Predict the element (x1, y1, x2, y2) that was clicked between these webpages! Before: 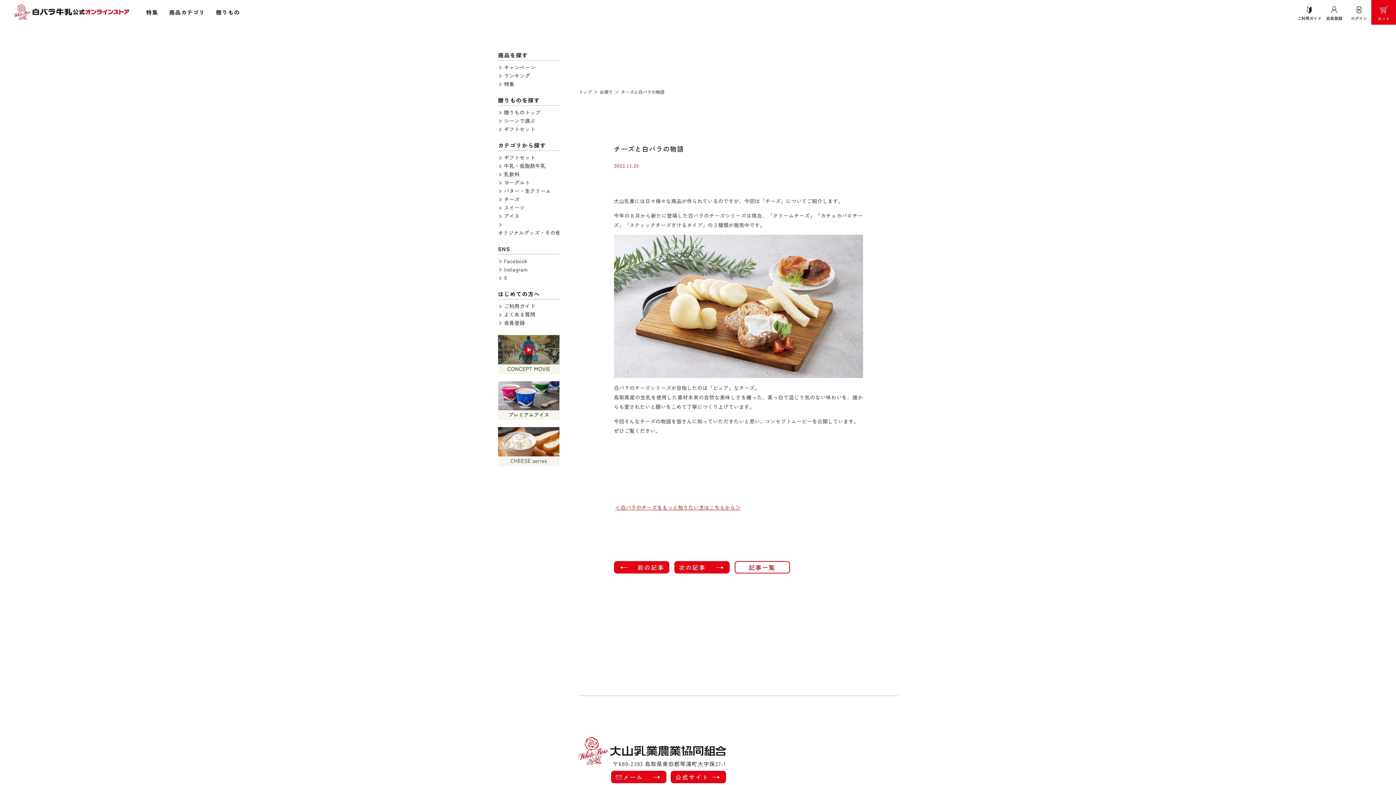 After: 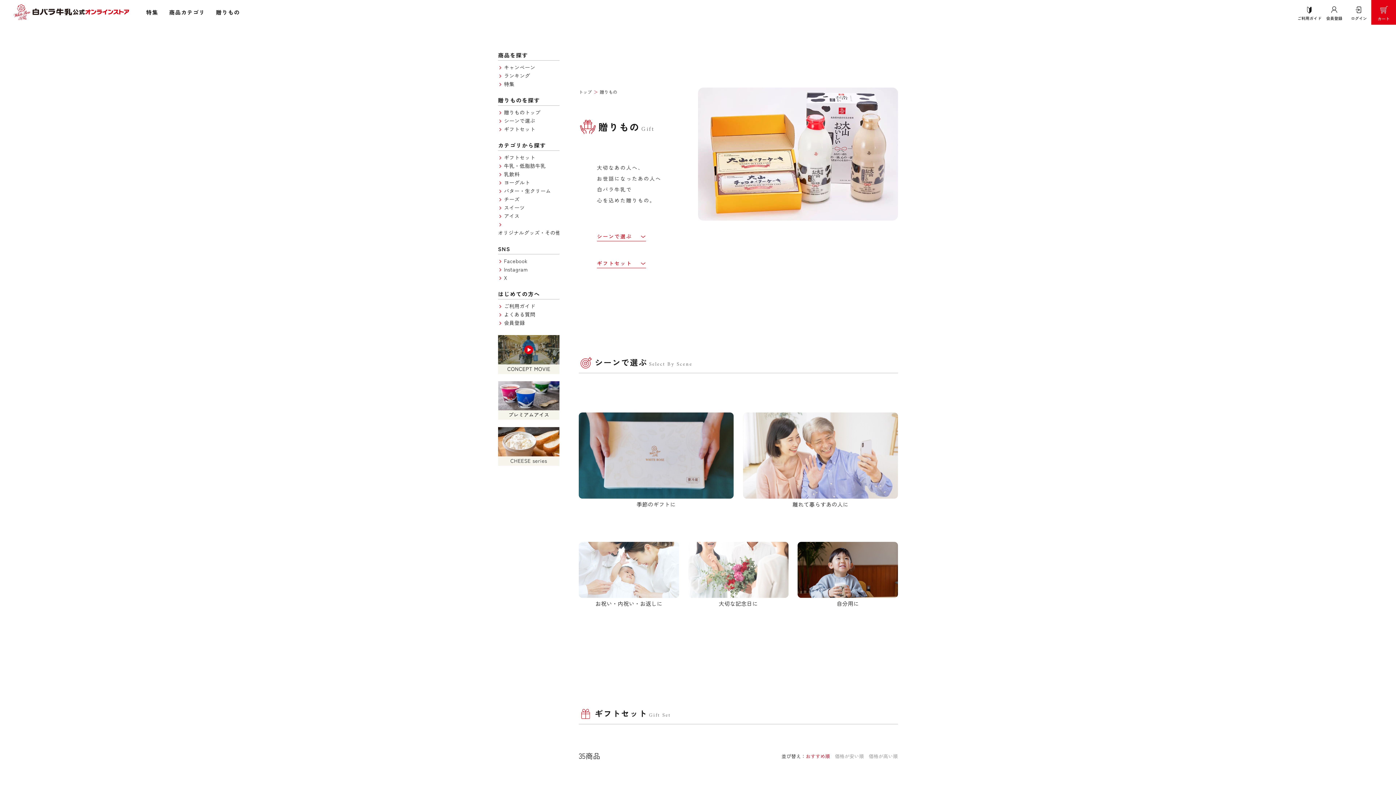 Action: label: 贈りもの bbox: (216, 9, 240, 15)